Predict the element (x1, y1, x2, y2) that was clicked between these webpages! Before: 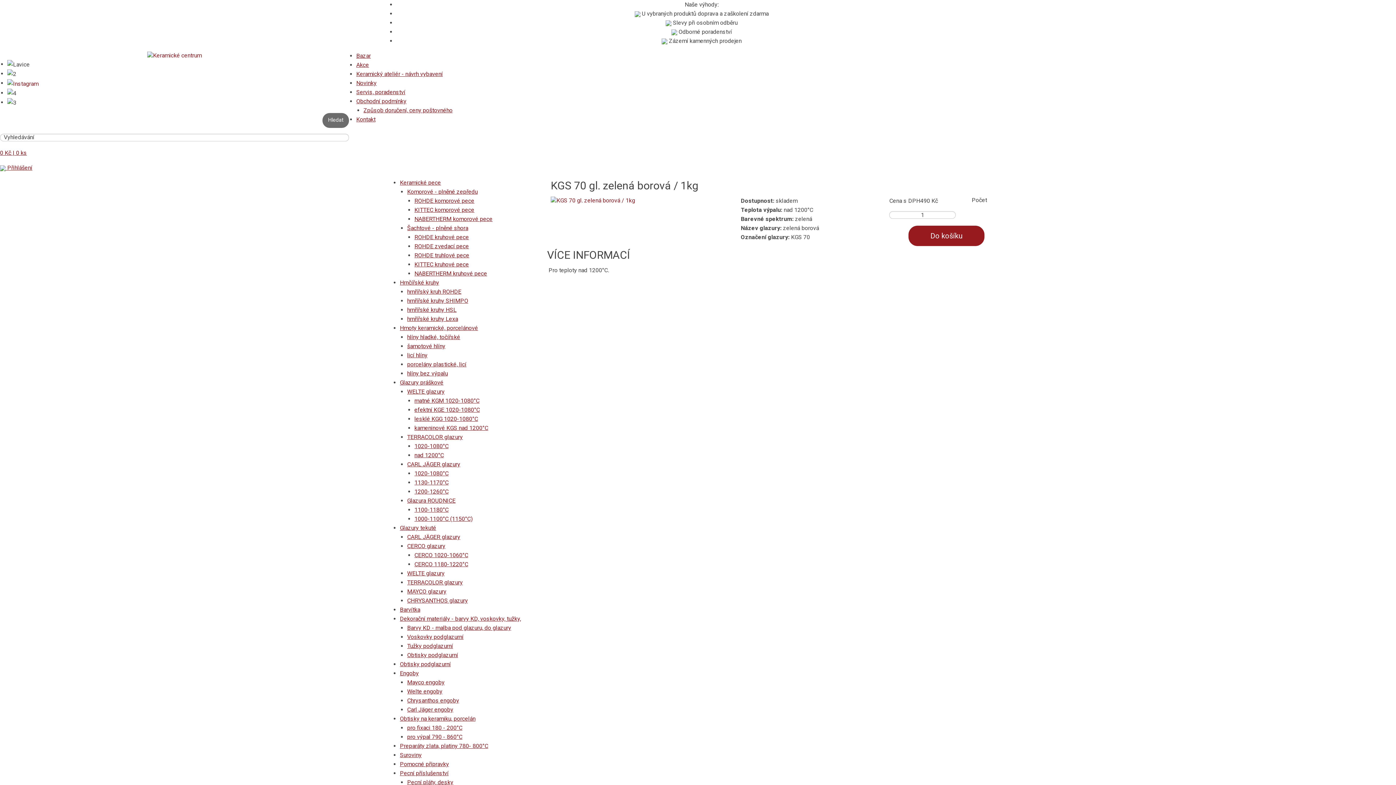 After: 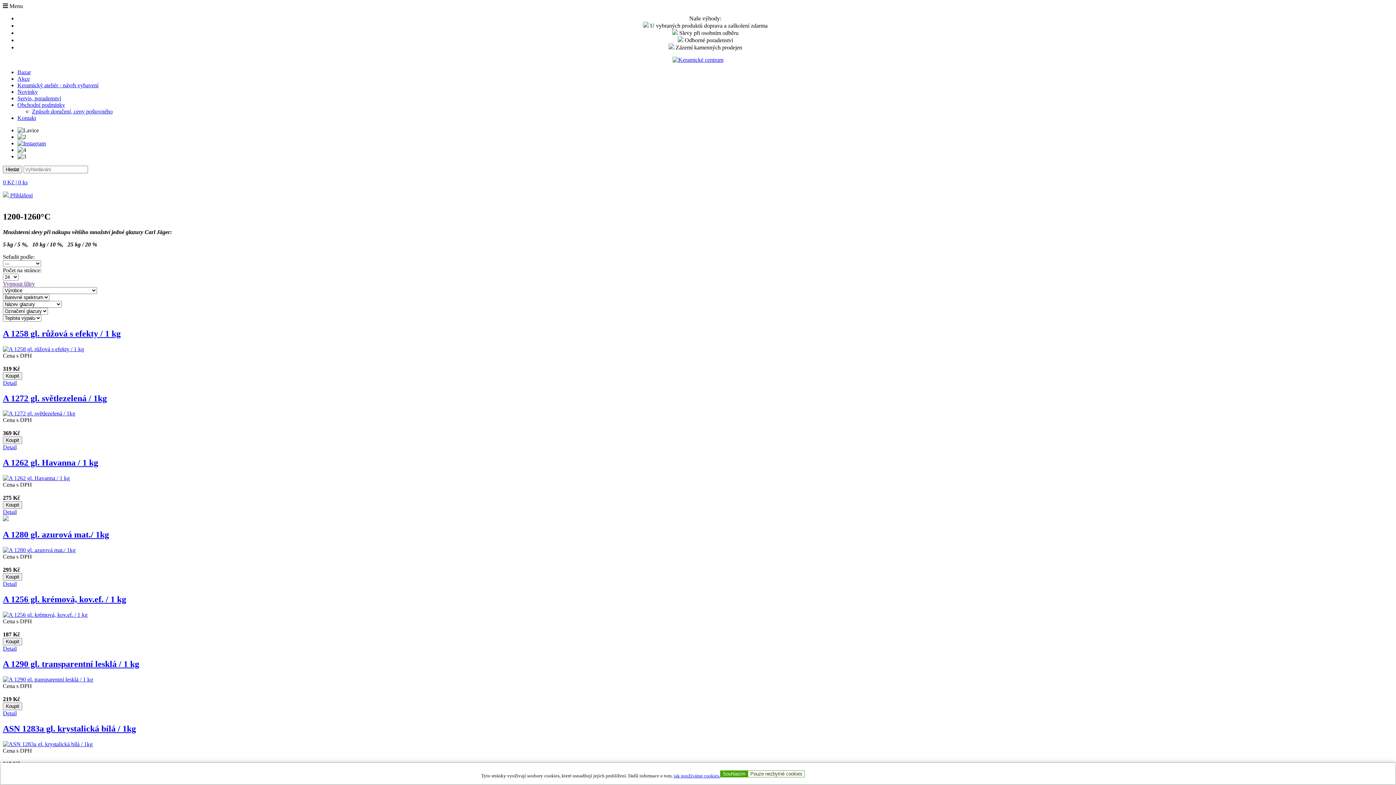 Action: label: 1200-1260°C bbox: (414, 488, 448, 495)